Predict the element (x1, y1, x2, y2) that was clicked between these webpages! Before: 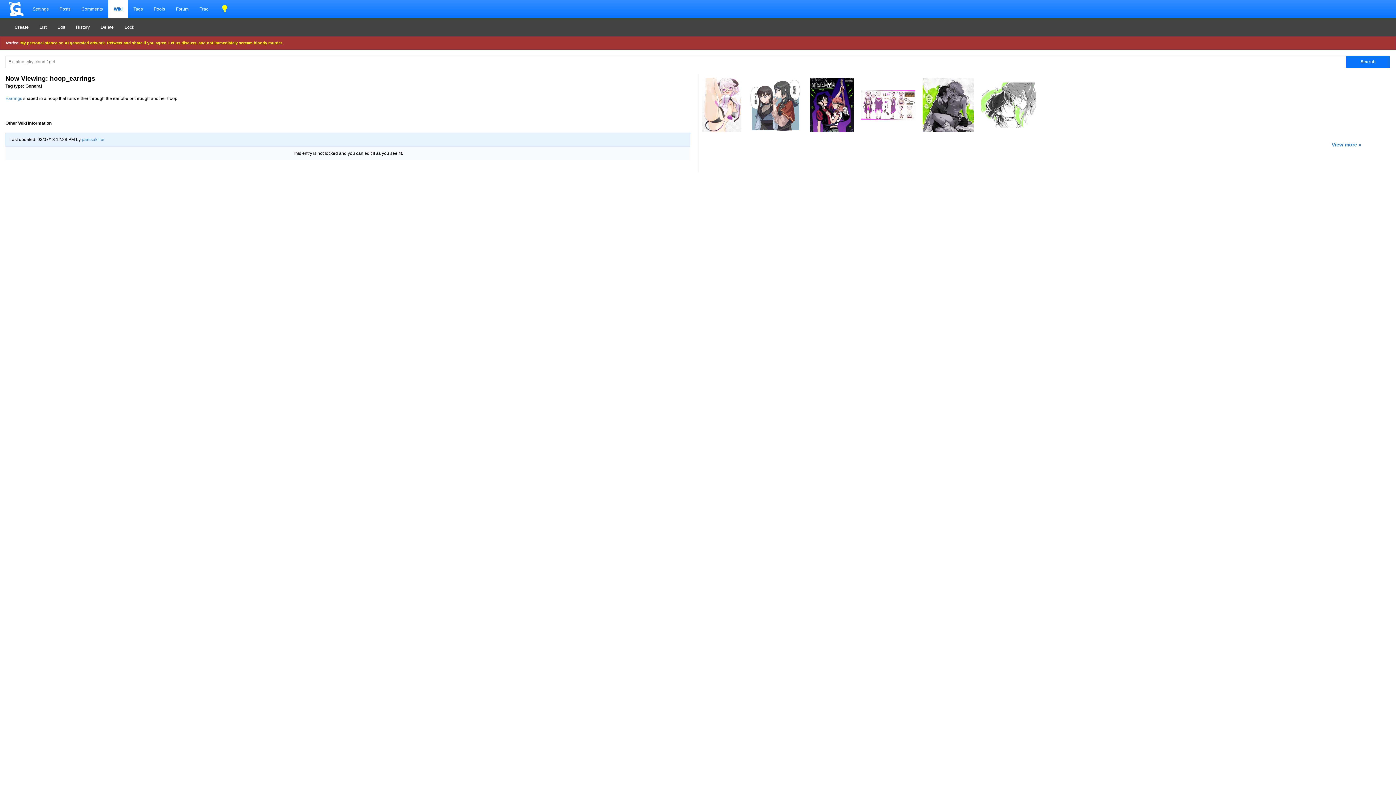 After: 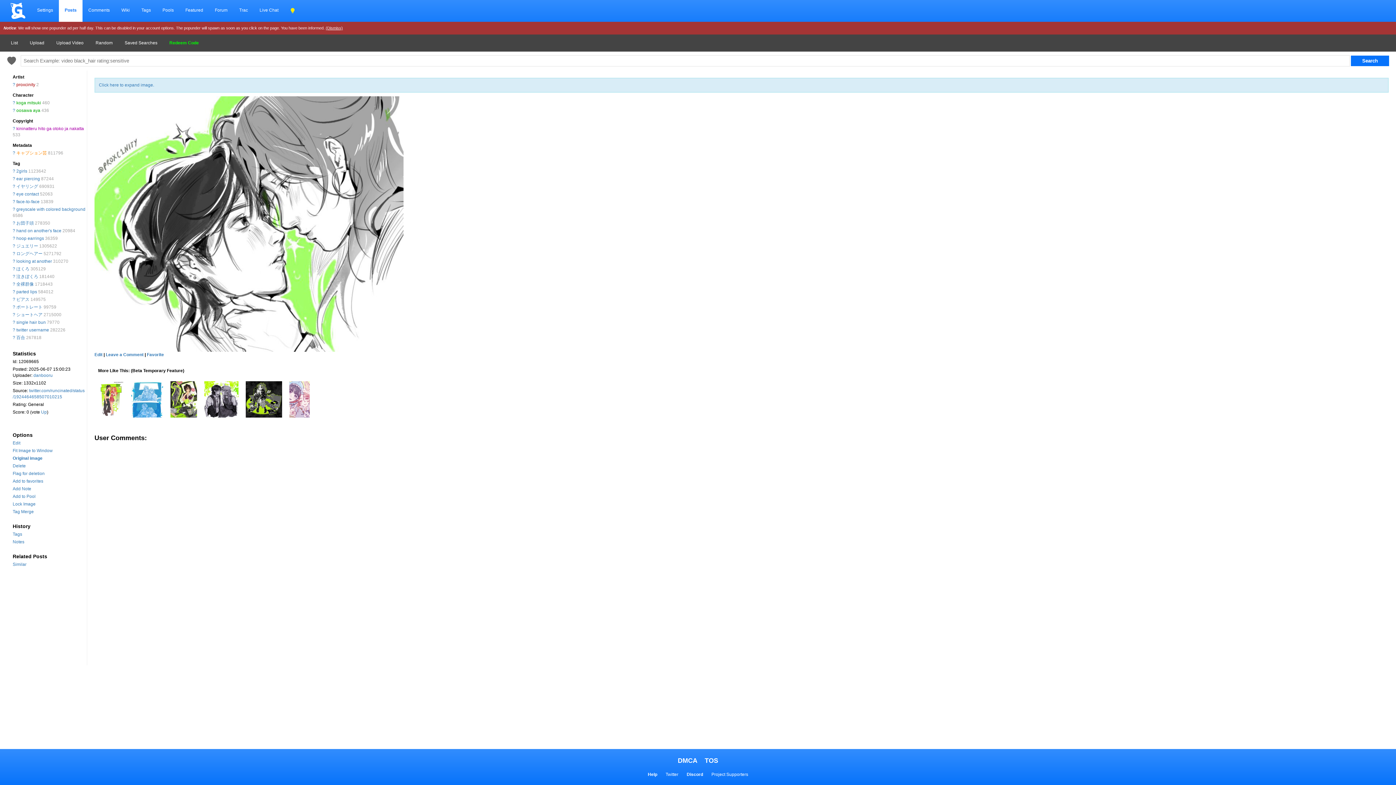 Action: bbox: (977, 102, 1039, 107)